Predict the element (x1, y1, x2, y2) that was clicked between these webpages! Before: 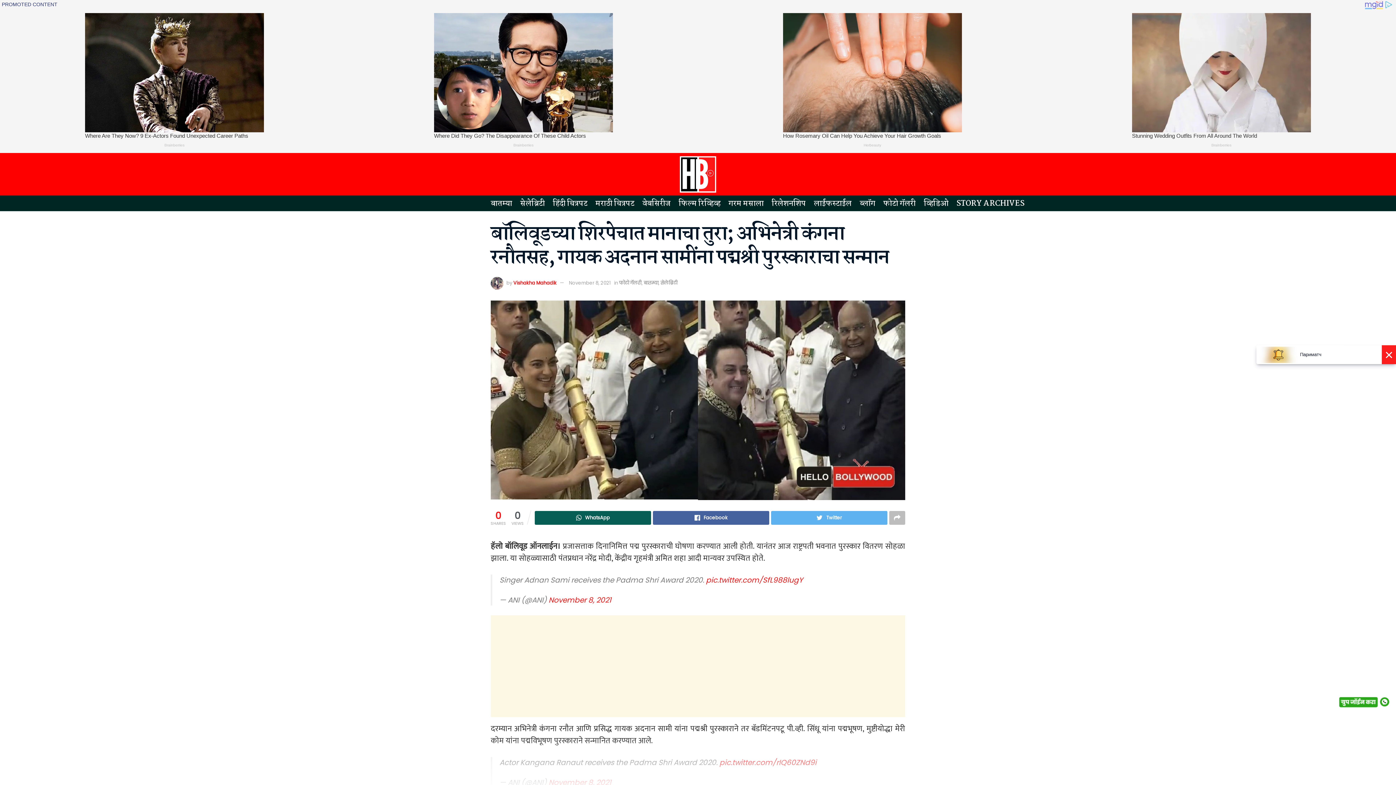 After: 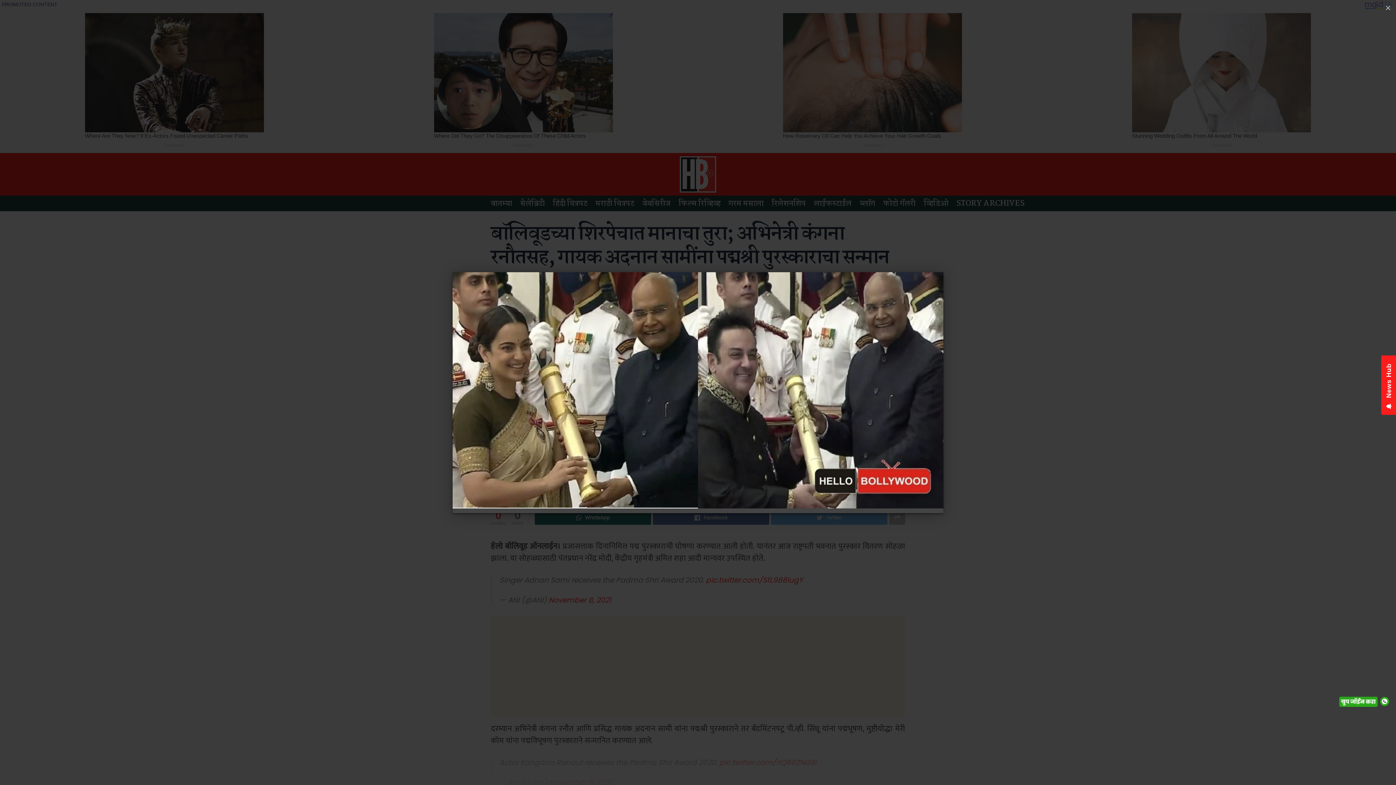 Action: bbox: (490, 312, 905, 512)